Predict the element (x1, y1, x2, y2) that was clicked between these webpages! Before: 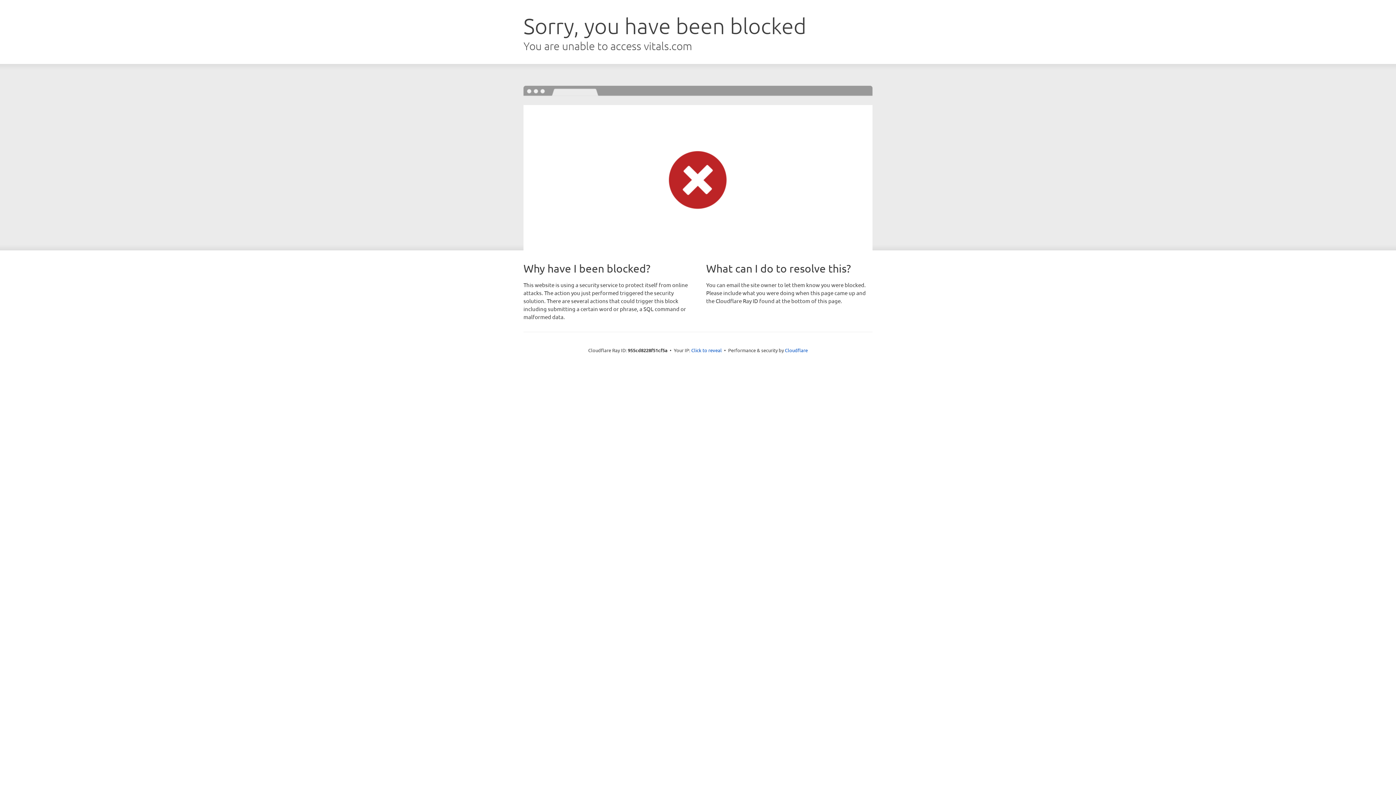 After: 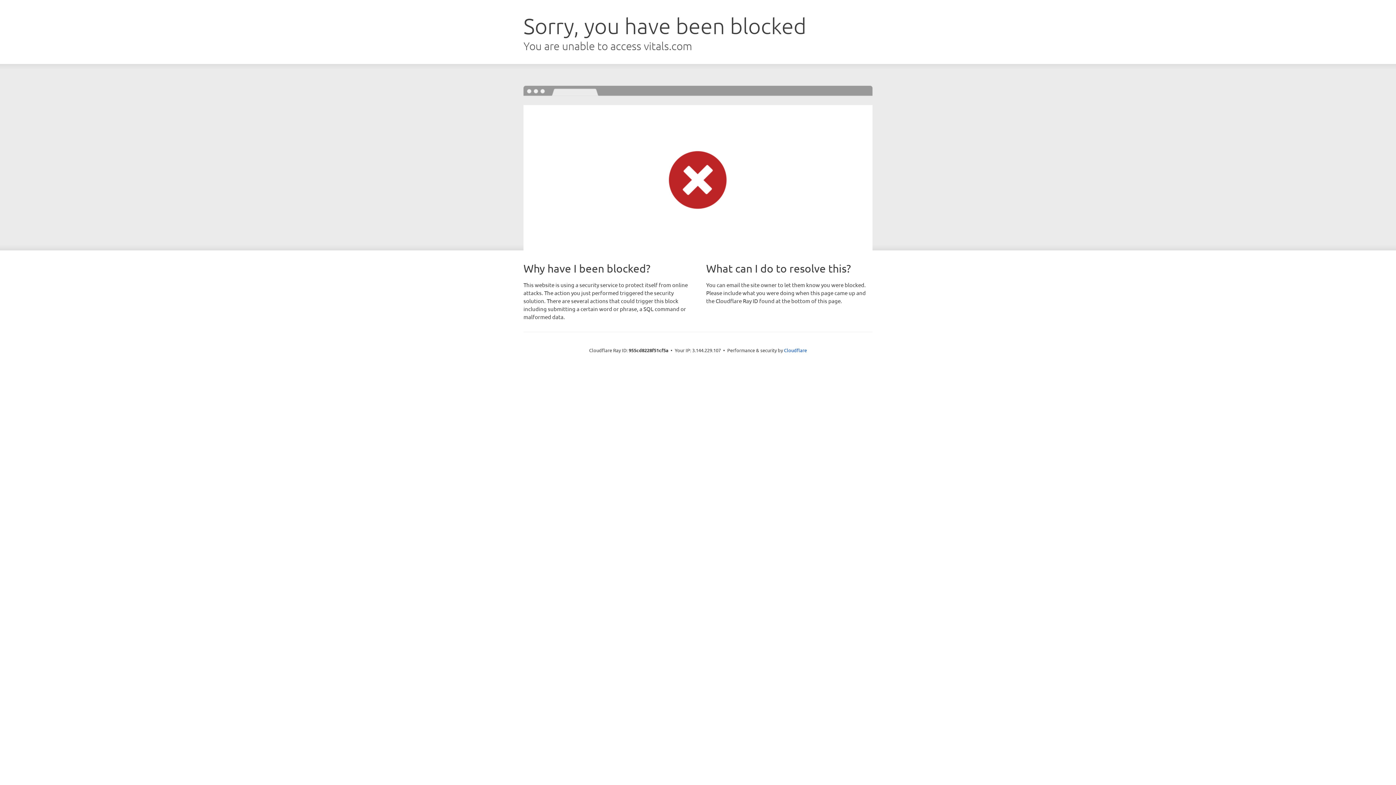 Action: label: Click to reveal bbox: (691, 346, 722, 353)